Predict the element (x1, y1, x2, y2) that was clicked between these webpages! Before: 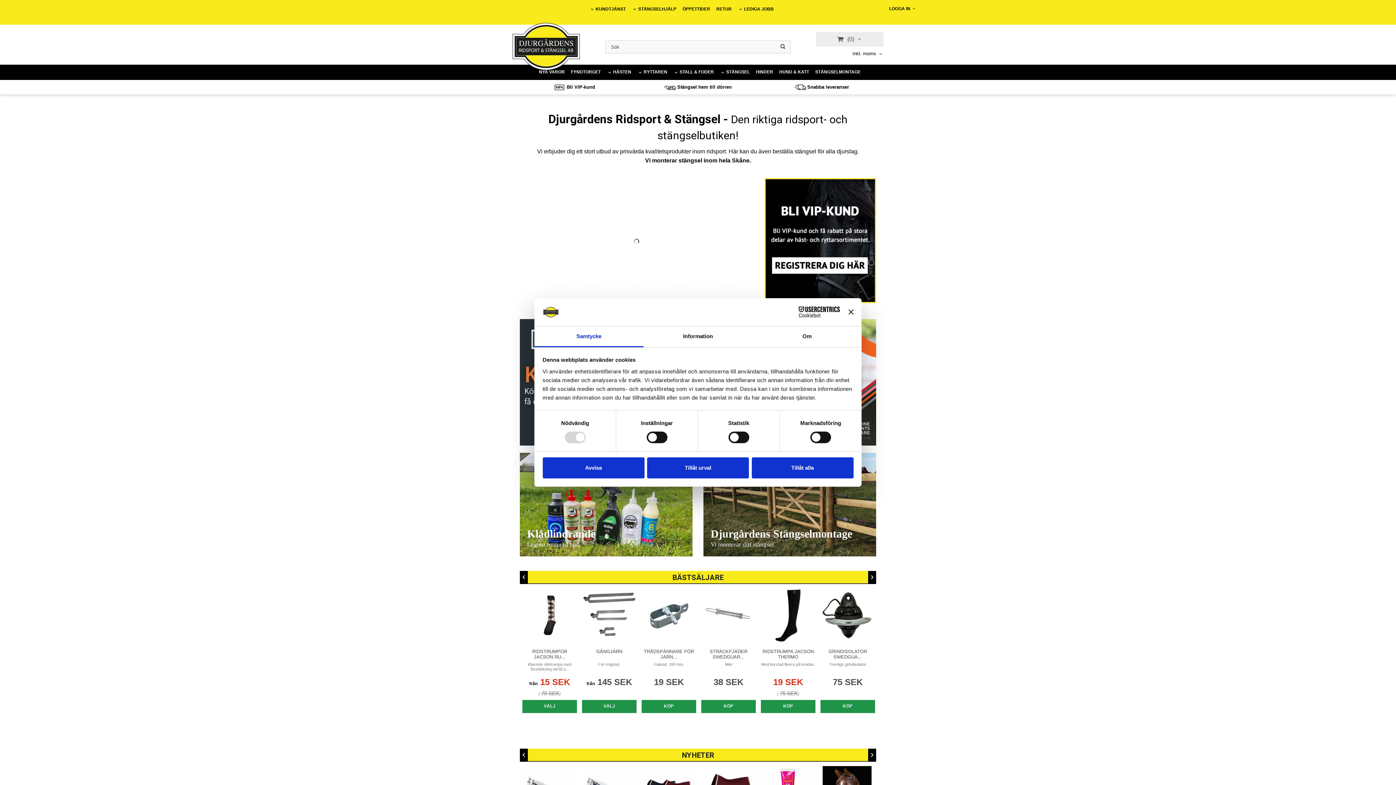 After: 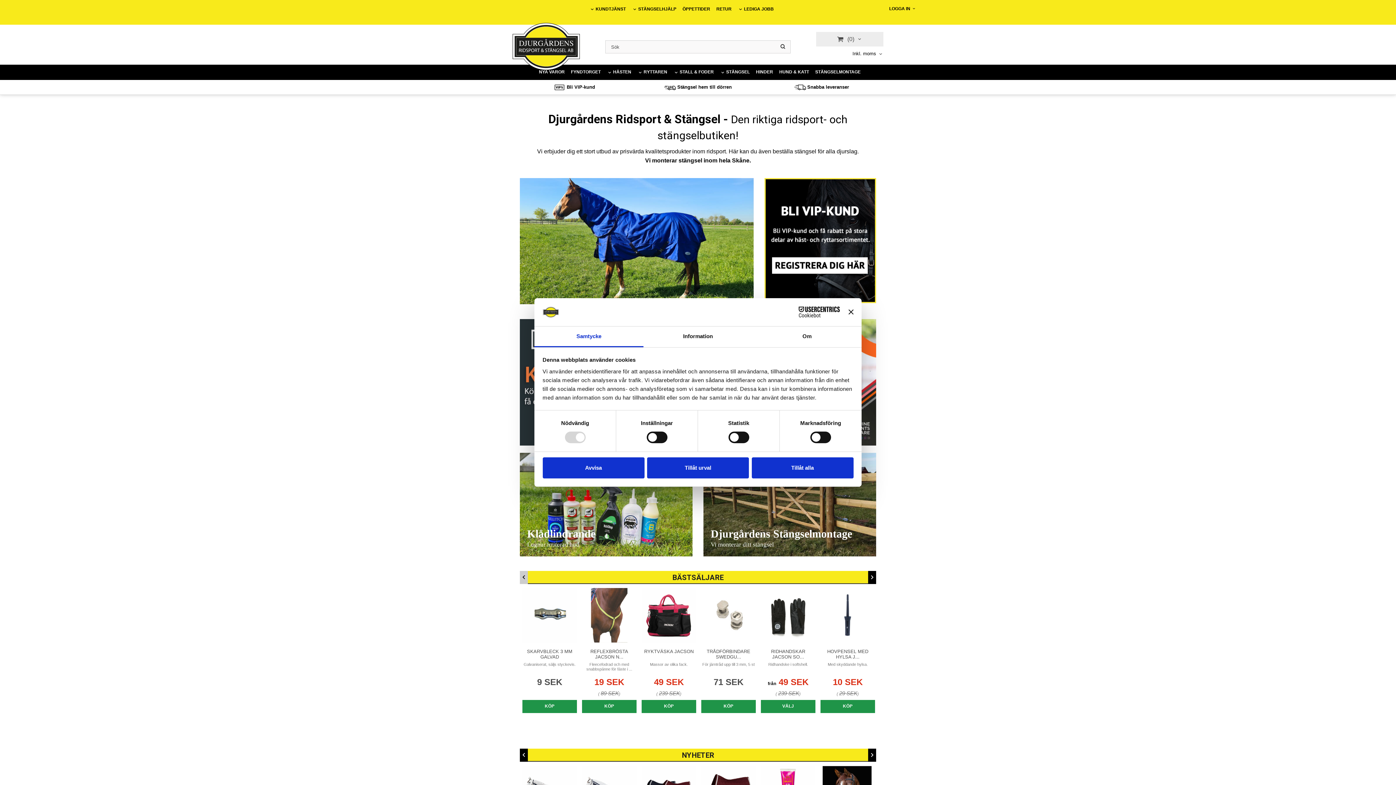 Action: bbox: (520, 538, 528, 551)